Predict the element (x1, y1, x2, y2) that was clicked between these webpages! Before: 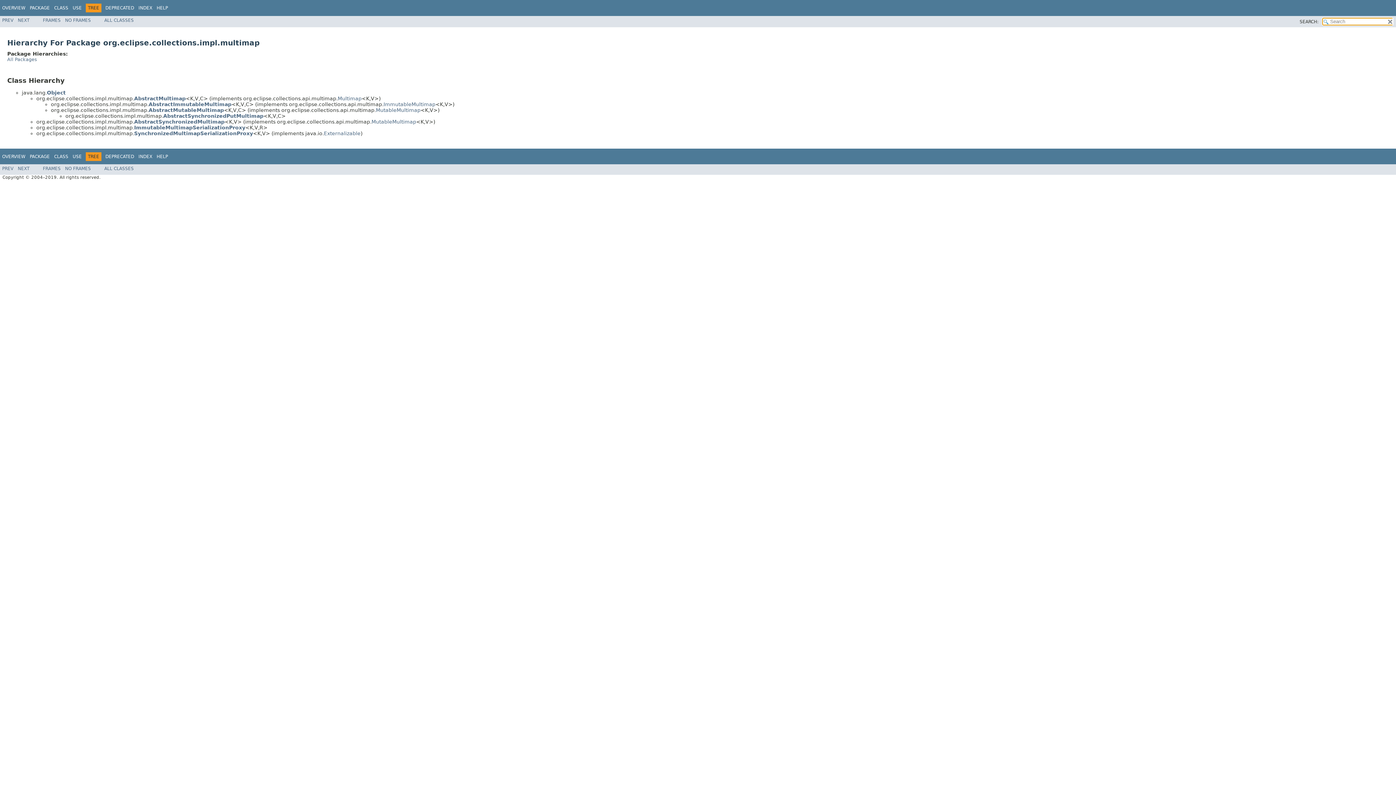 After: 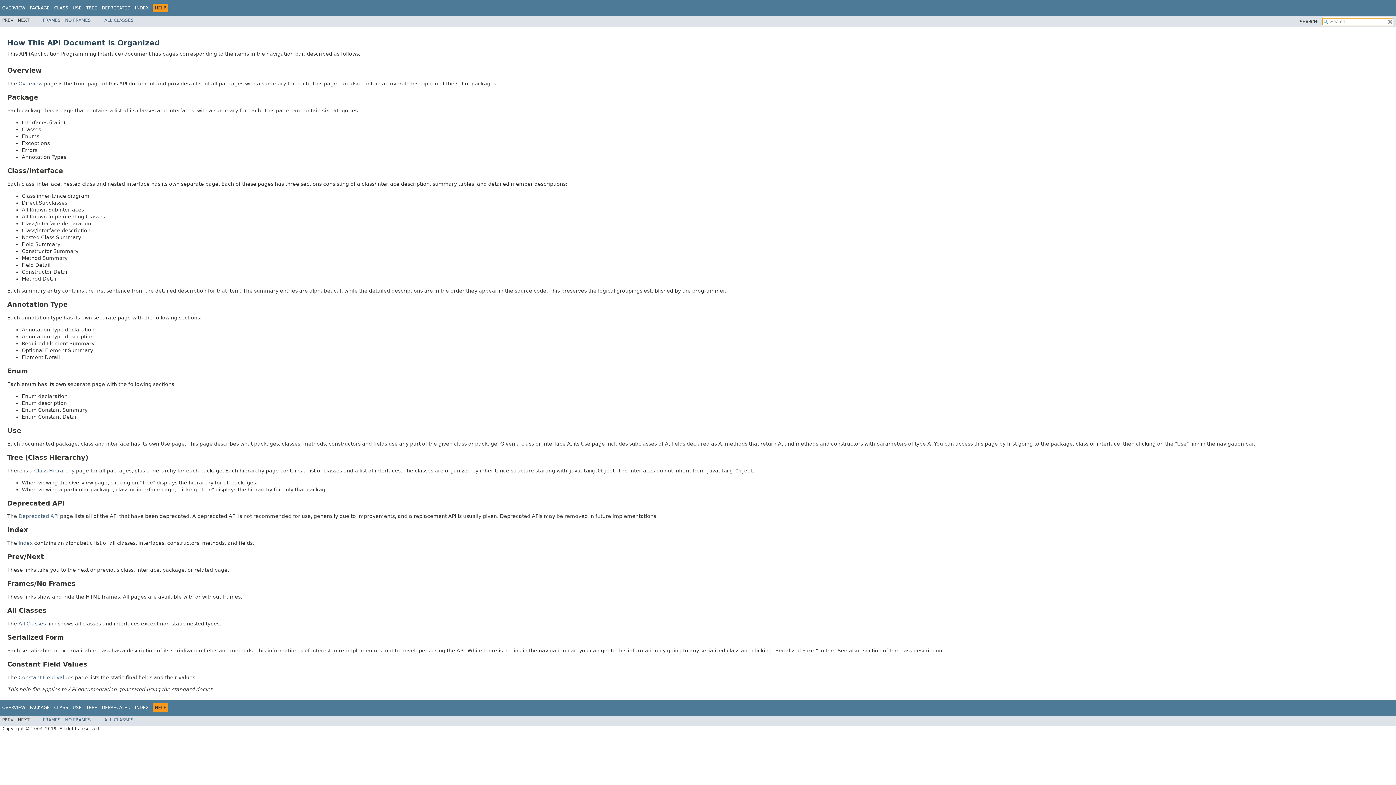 Action: bbox: (156, 5, 168, 10) label: HELP